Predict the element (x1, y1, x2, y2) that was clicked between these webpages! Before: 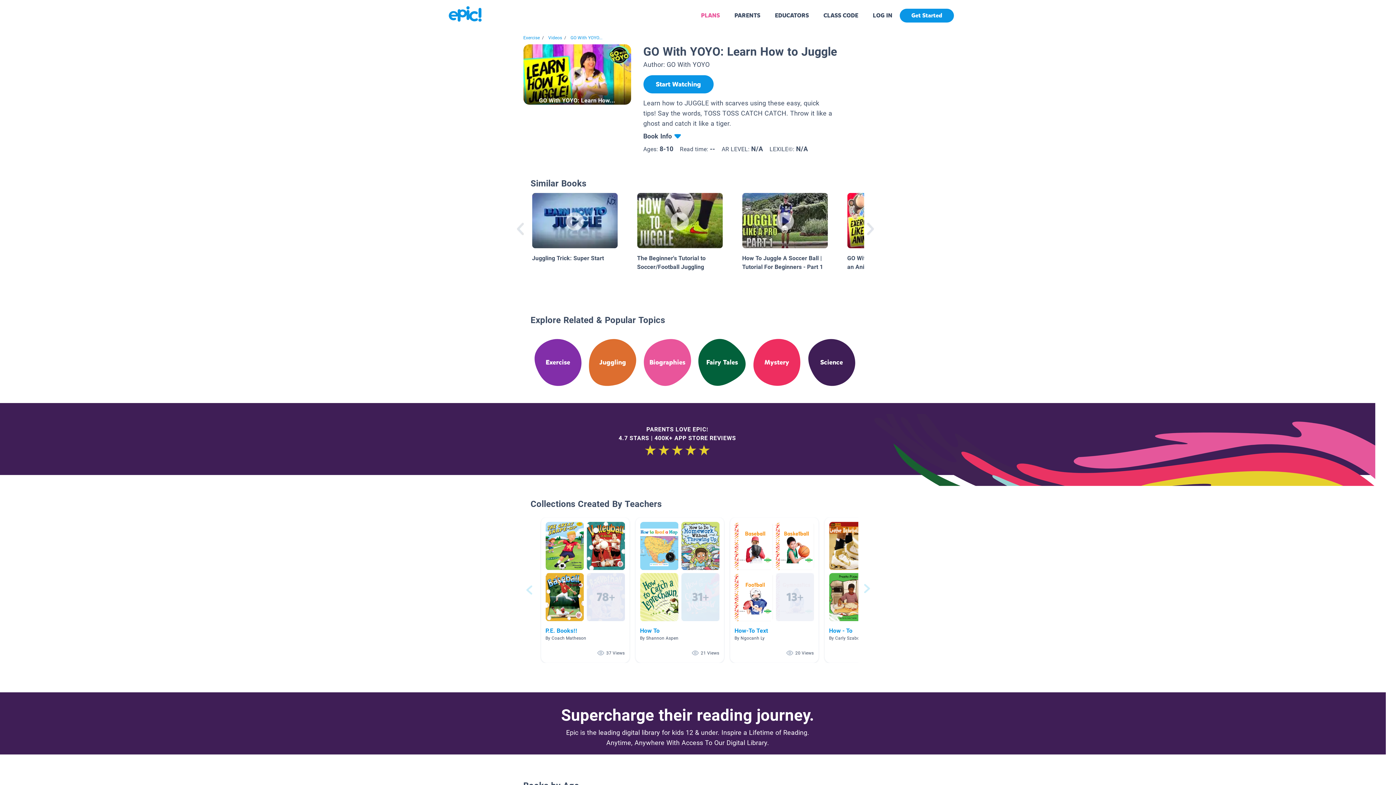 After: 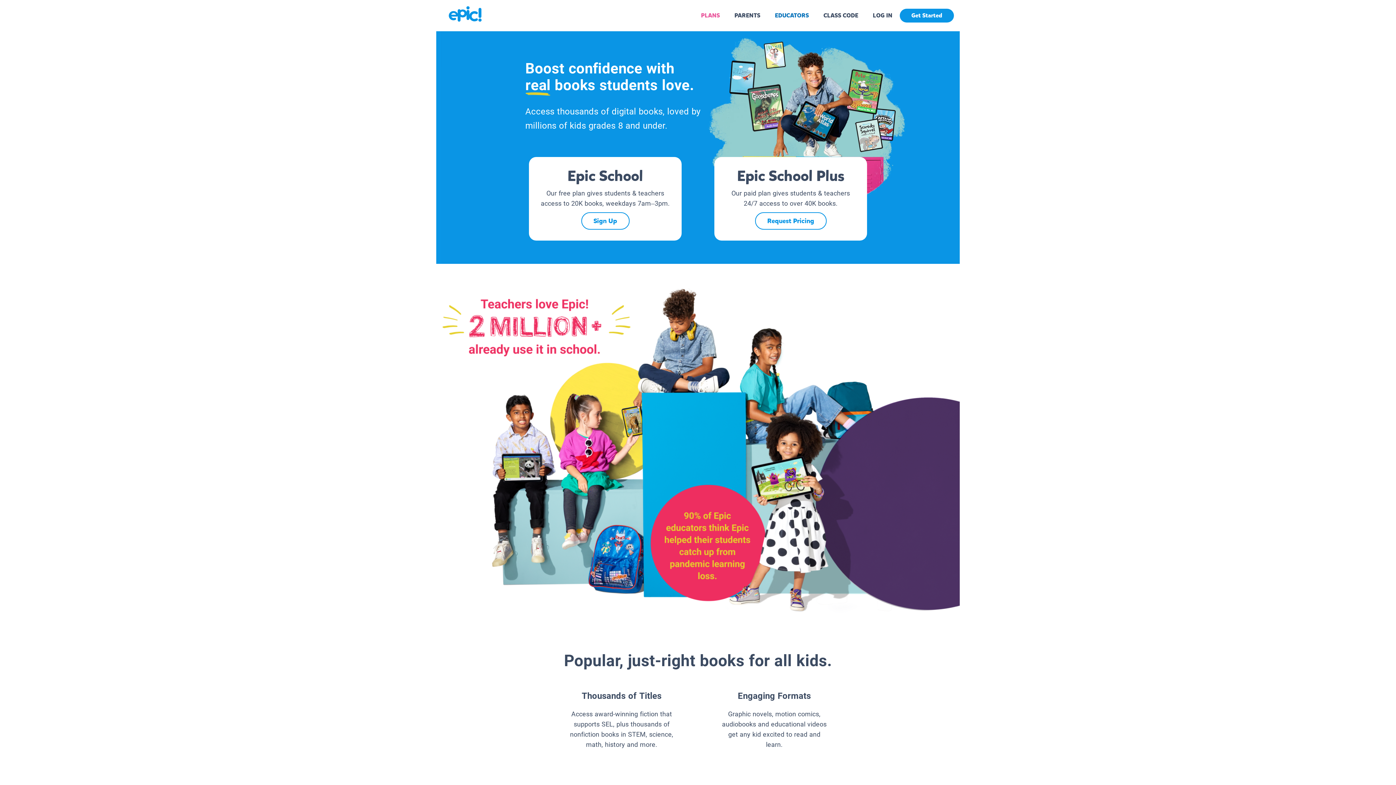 Action: label: EDUCATORS bbox: (775, 11, 809, 19)